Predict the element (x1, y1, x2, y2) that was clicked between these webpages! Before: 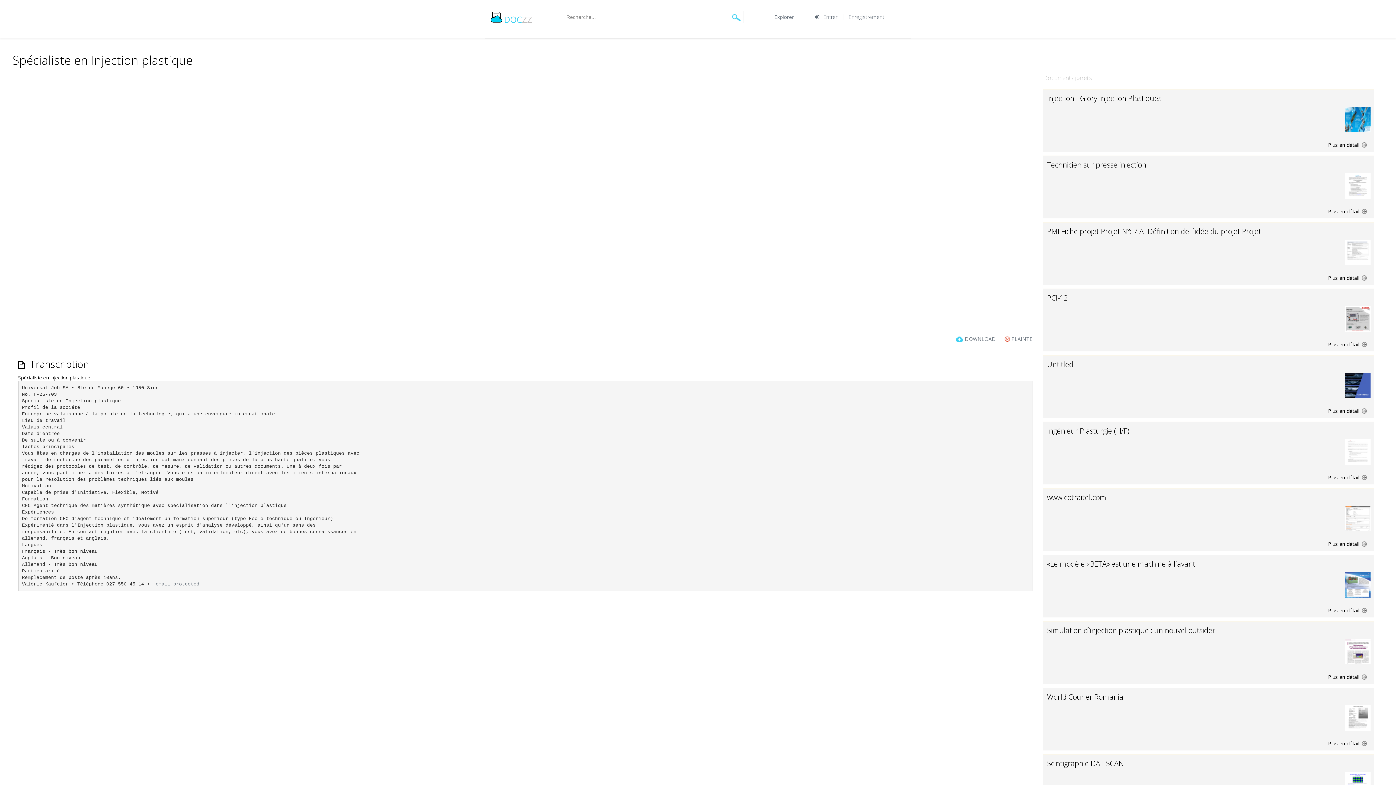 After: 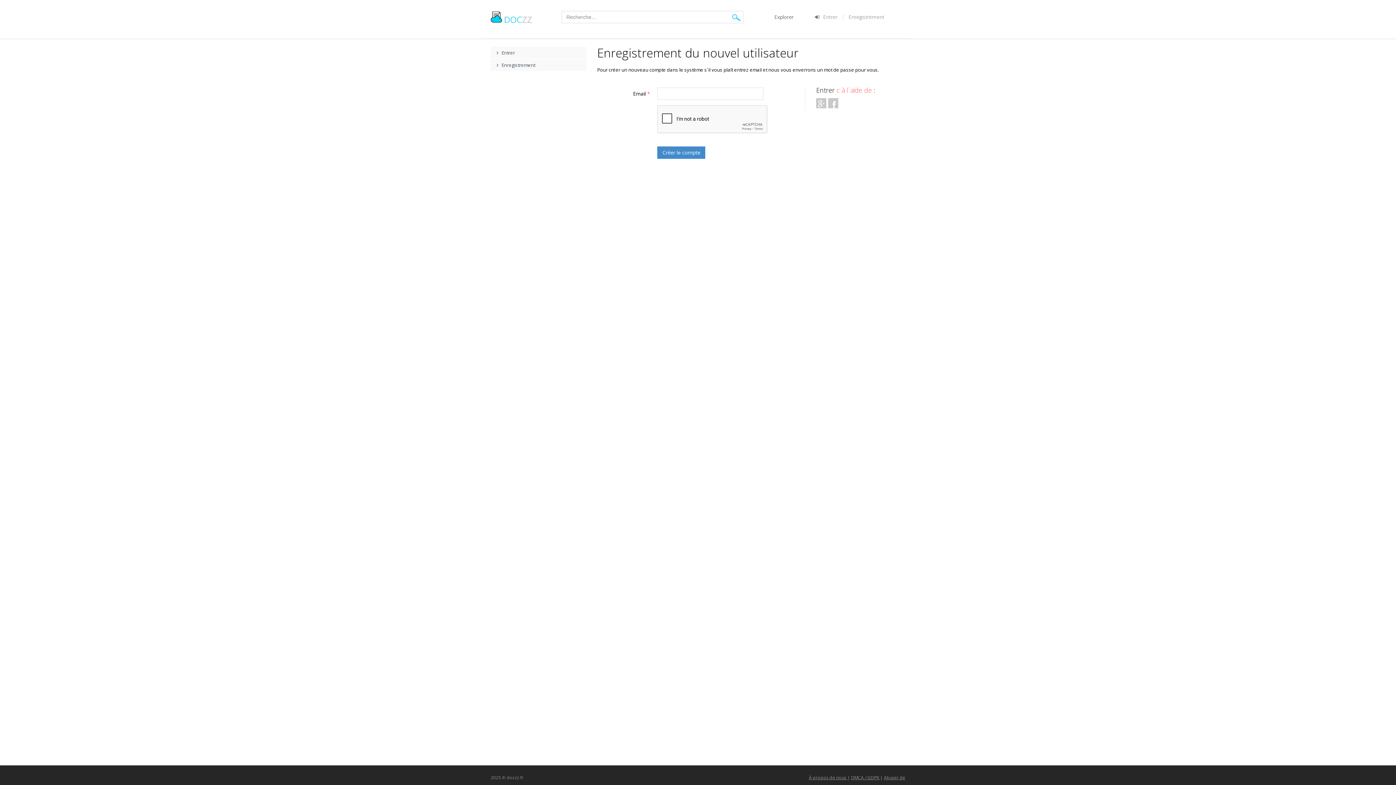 Action: bbox: (848, 13, 884, 20) label: Enregistrement